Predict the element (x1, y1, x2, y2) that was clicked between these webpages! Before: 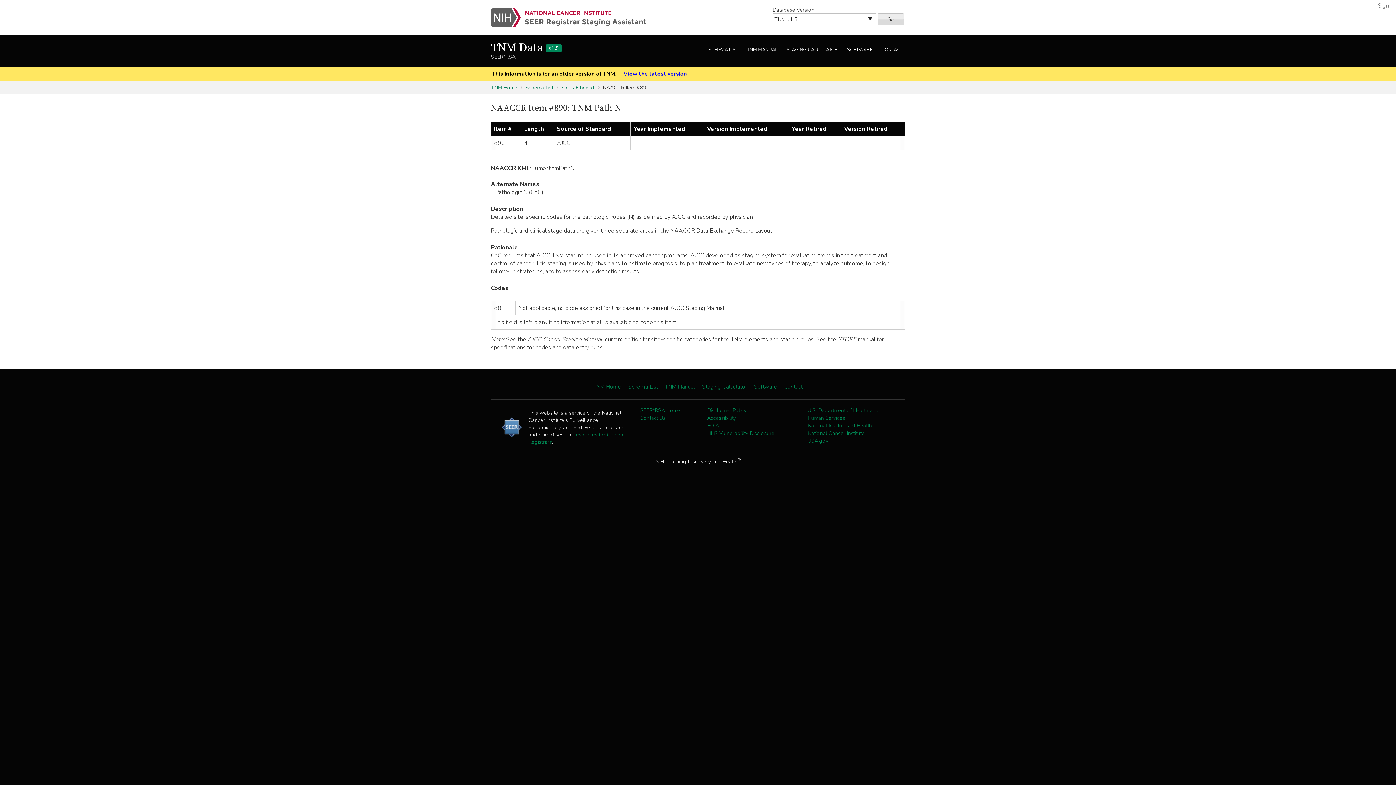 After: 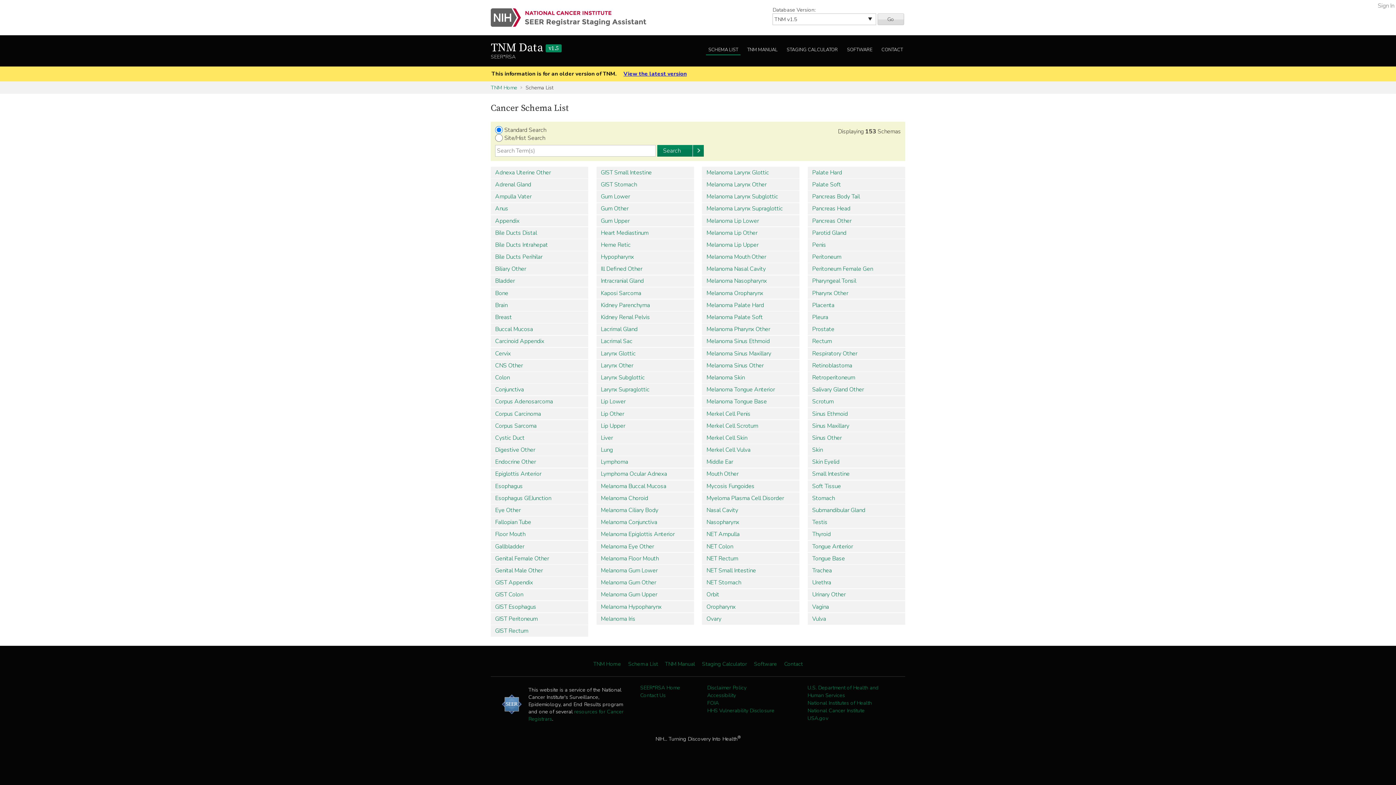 Action: bbox: (628, 383, 658, 390) label: Schema List